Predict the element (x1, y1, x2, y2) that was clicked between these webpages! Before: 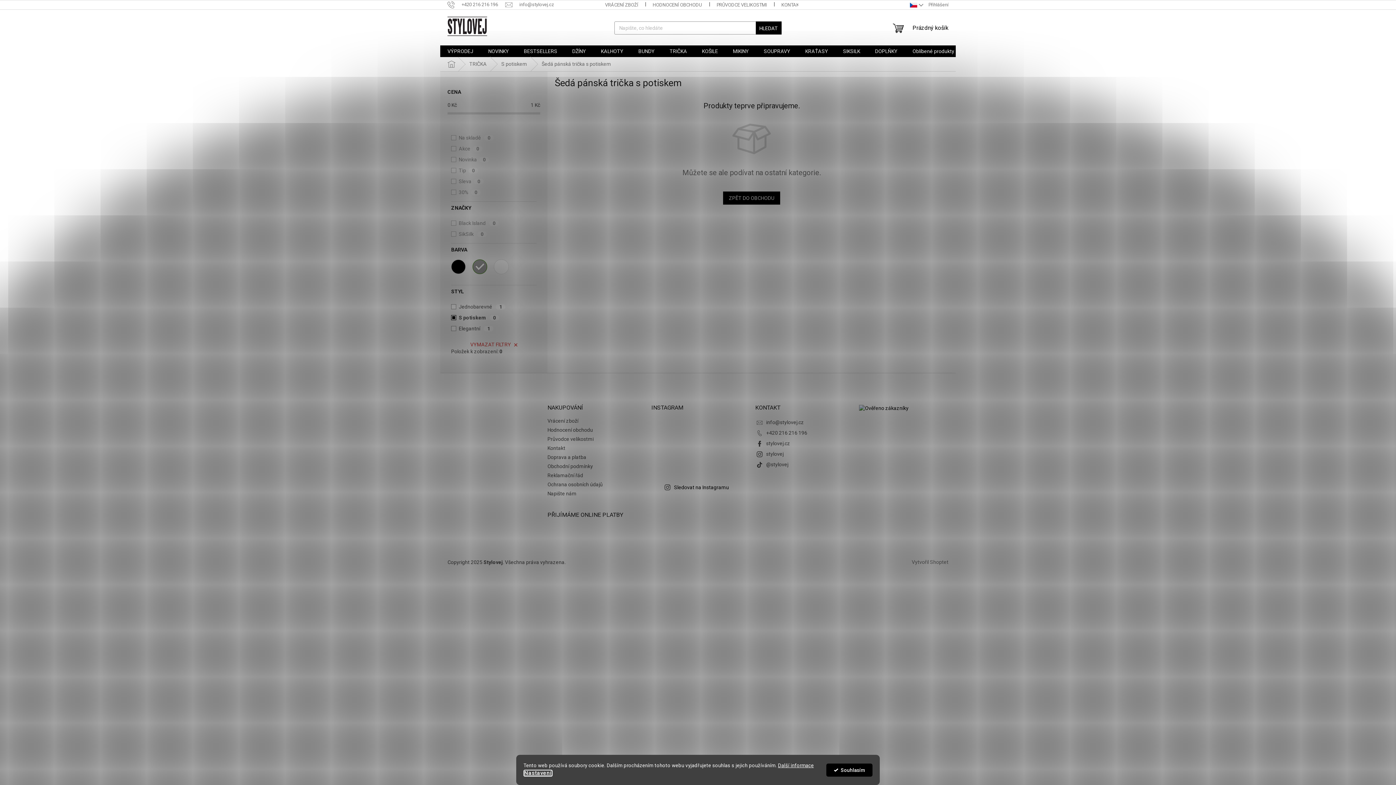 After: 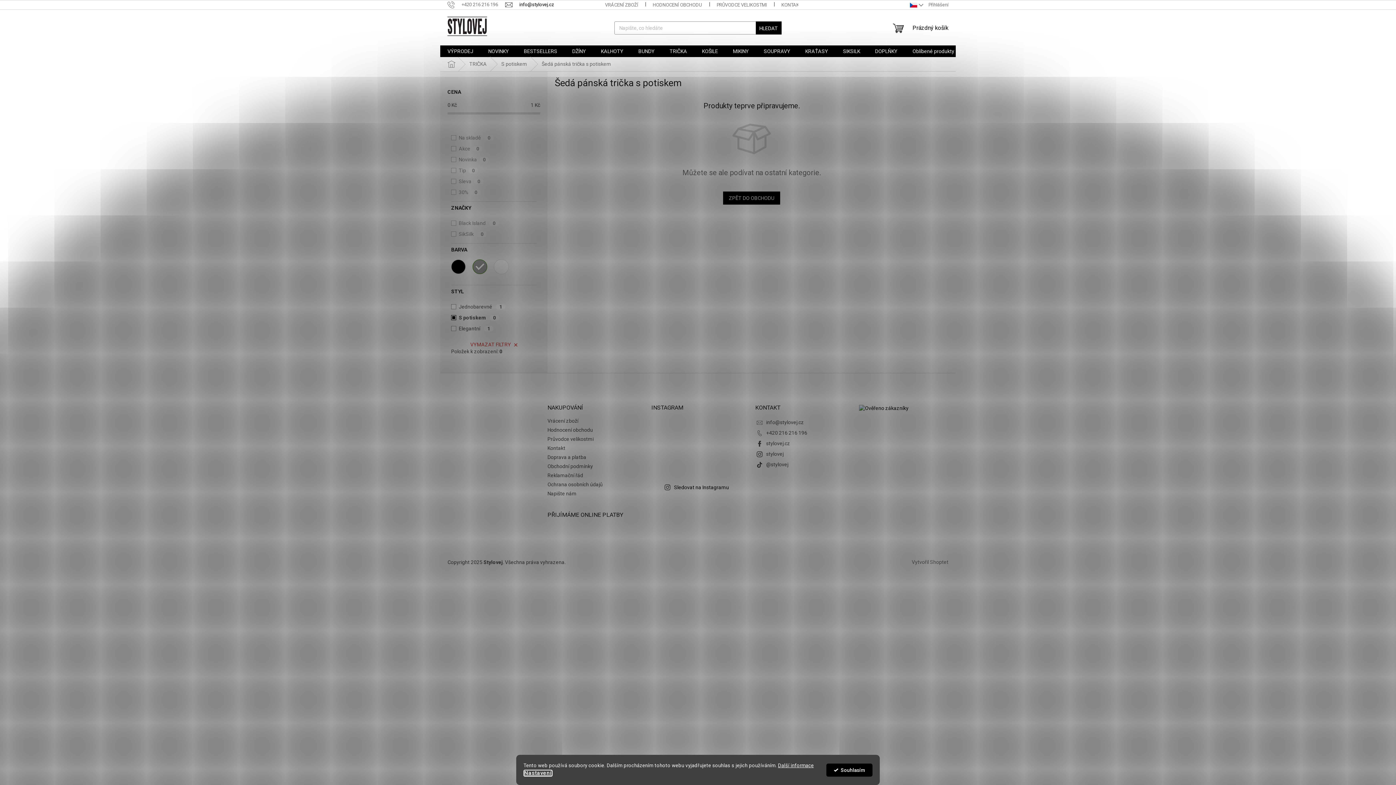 Action: bbox: (505, 1, 554, 7) label: info@stylovej.cz